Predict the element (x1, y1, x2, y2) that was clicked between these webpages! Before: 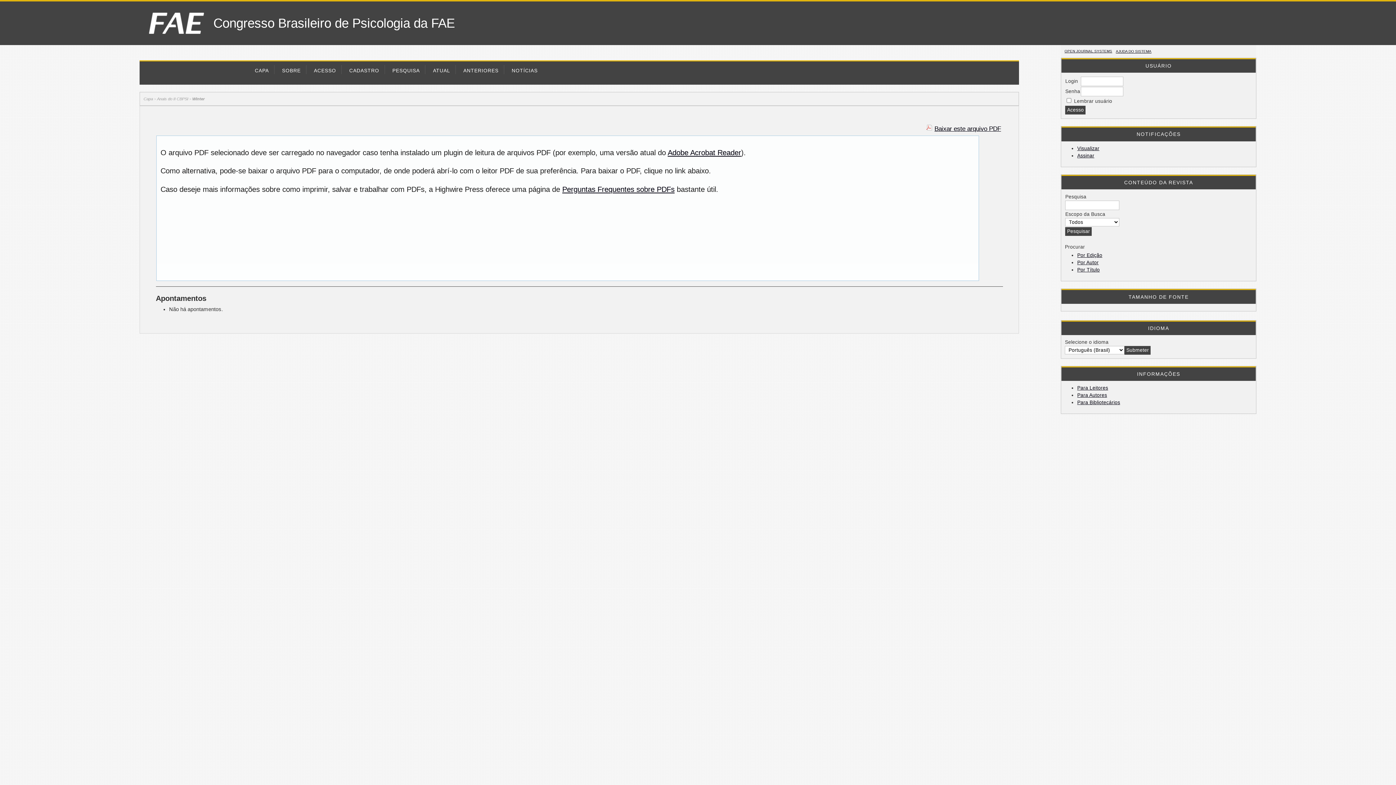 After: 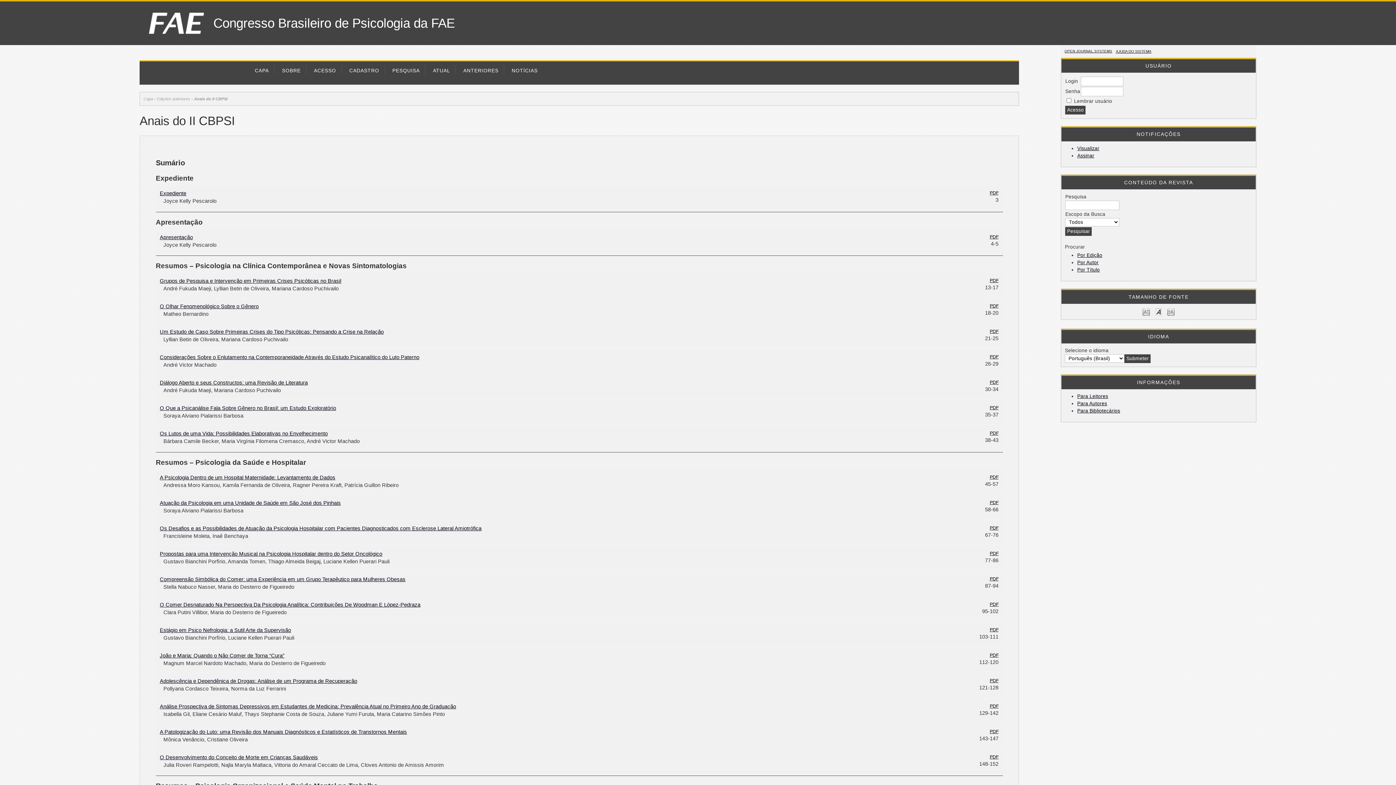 Action: bbox: (428, 64, 455, 77) label: ATUAL